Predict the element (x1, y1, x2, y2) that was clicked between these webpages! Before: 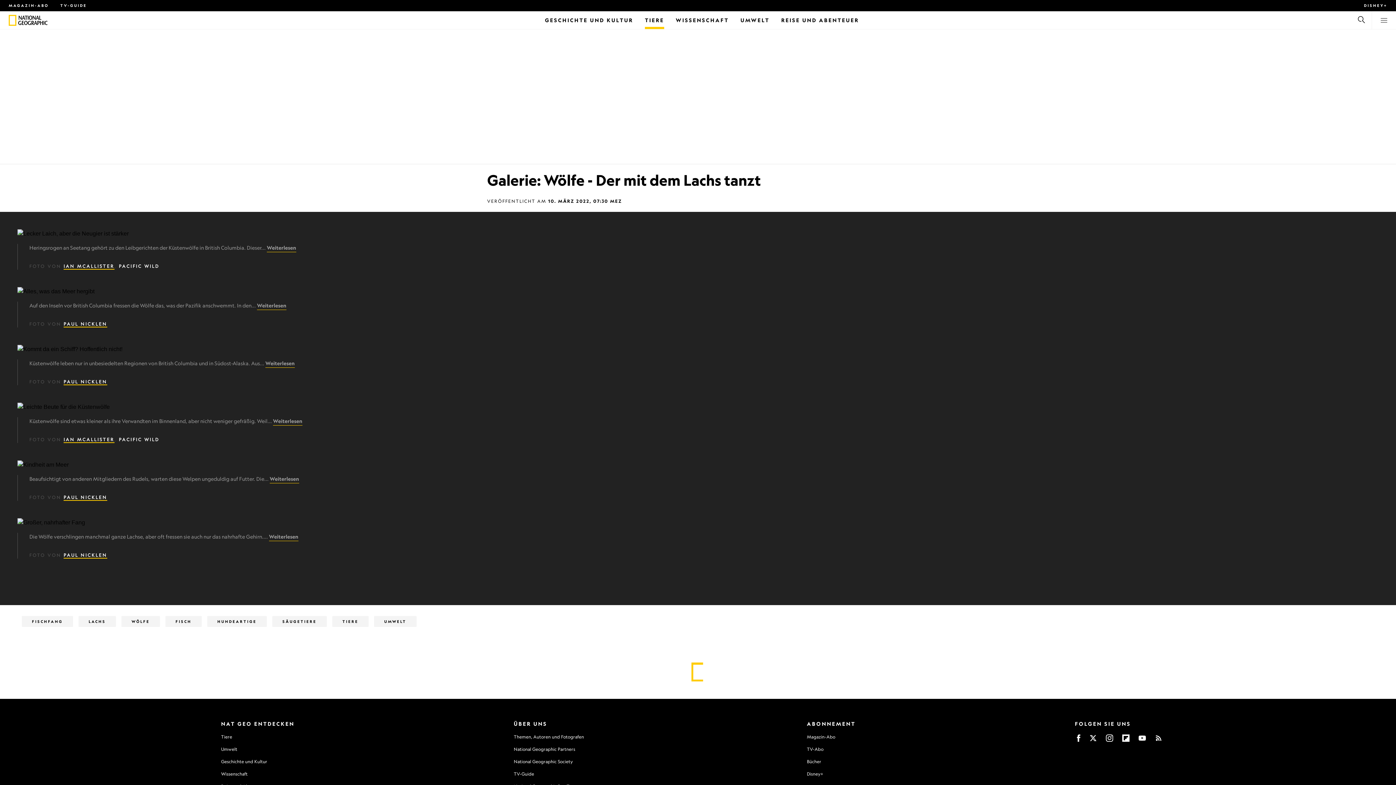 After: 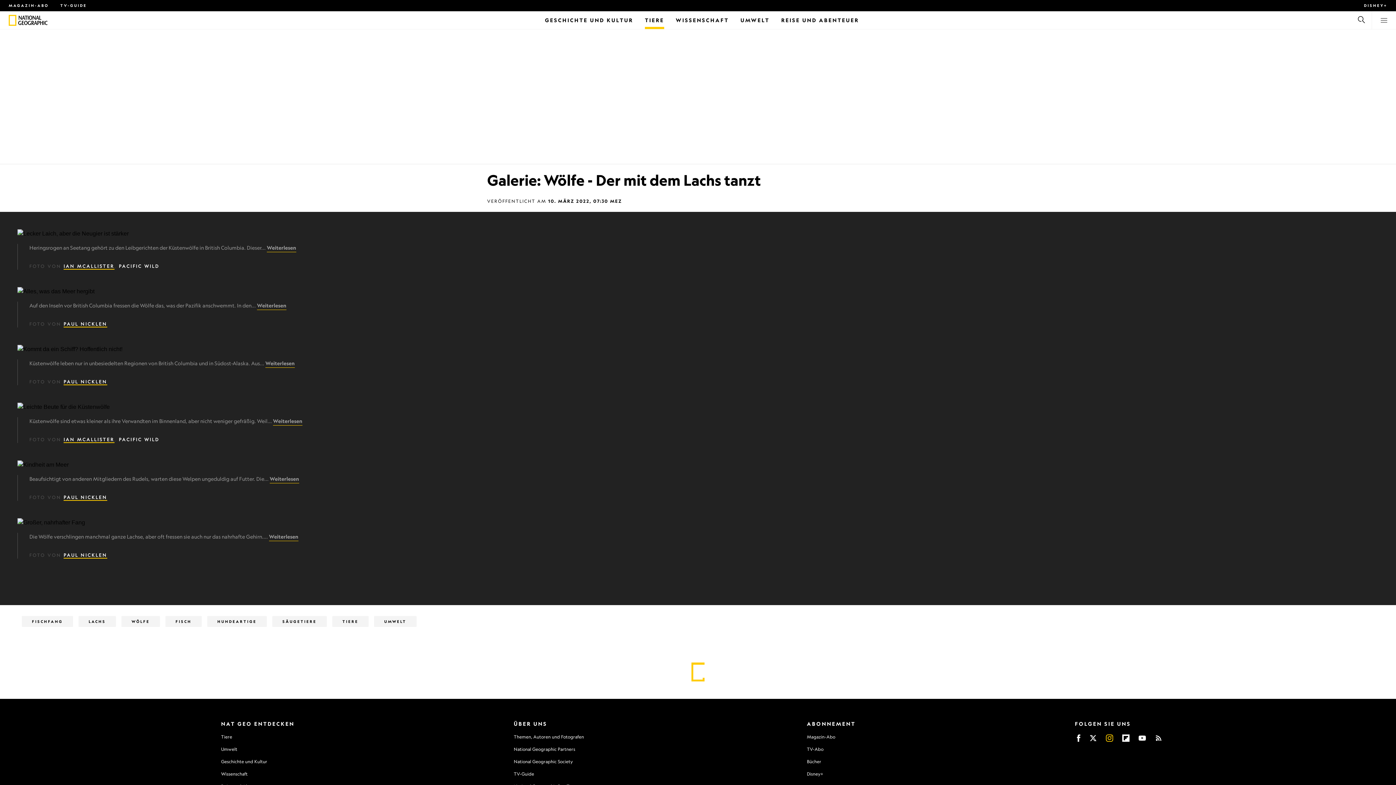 Action: bbox: (1106, 734, 1113, 742)